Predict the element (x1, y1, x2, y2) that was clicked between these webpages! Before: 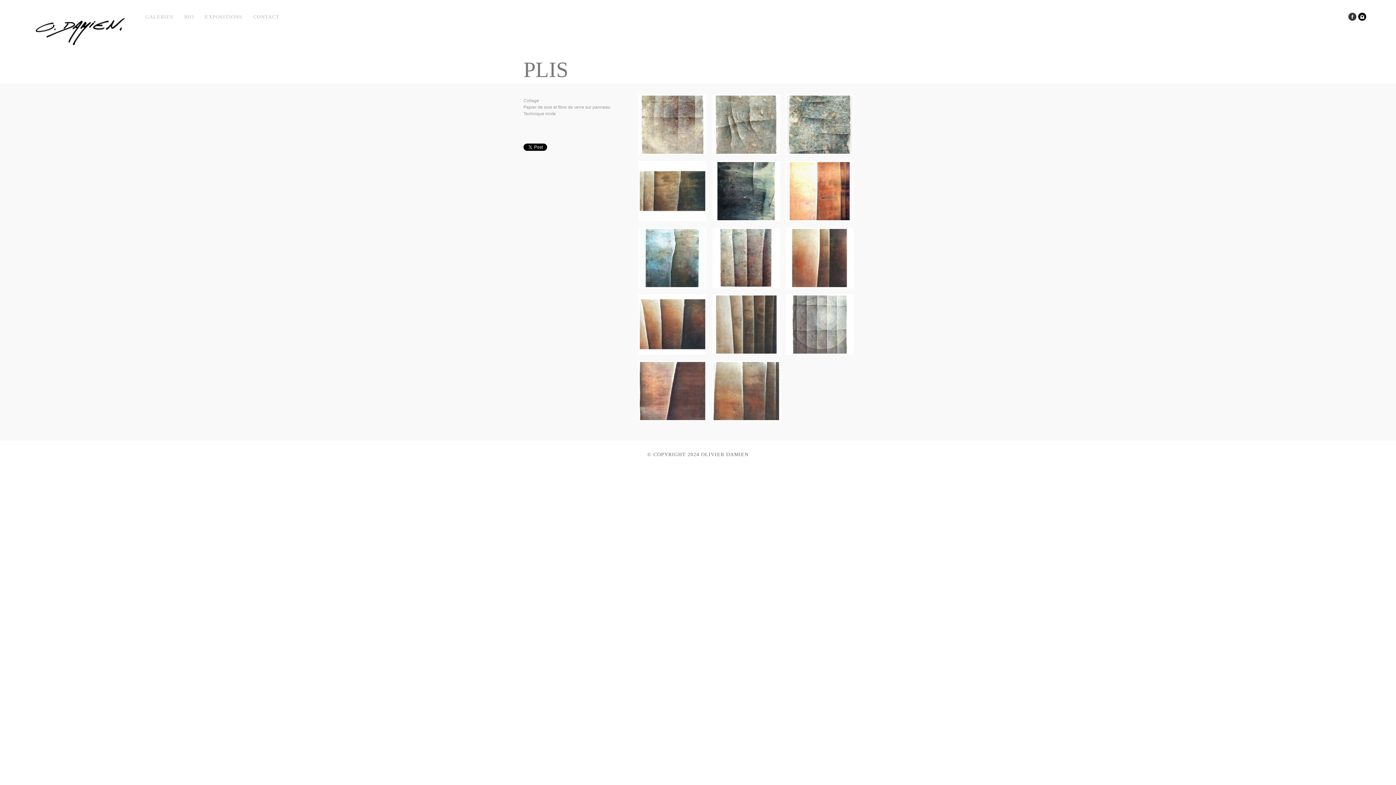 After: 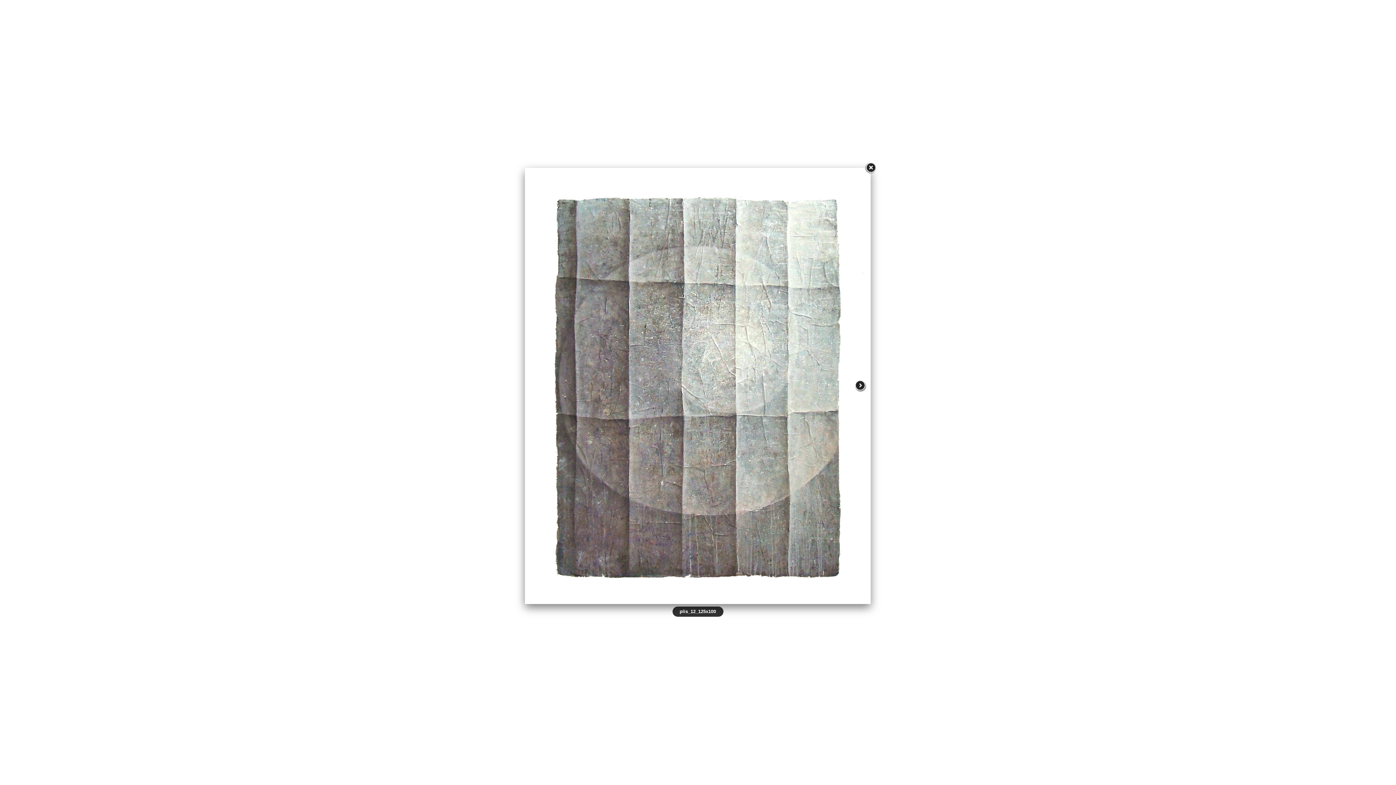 Action: bbox: (786, 350, 853, 355)